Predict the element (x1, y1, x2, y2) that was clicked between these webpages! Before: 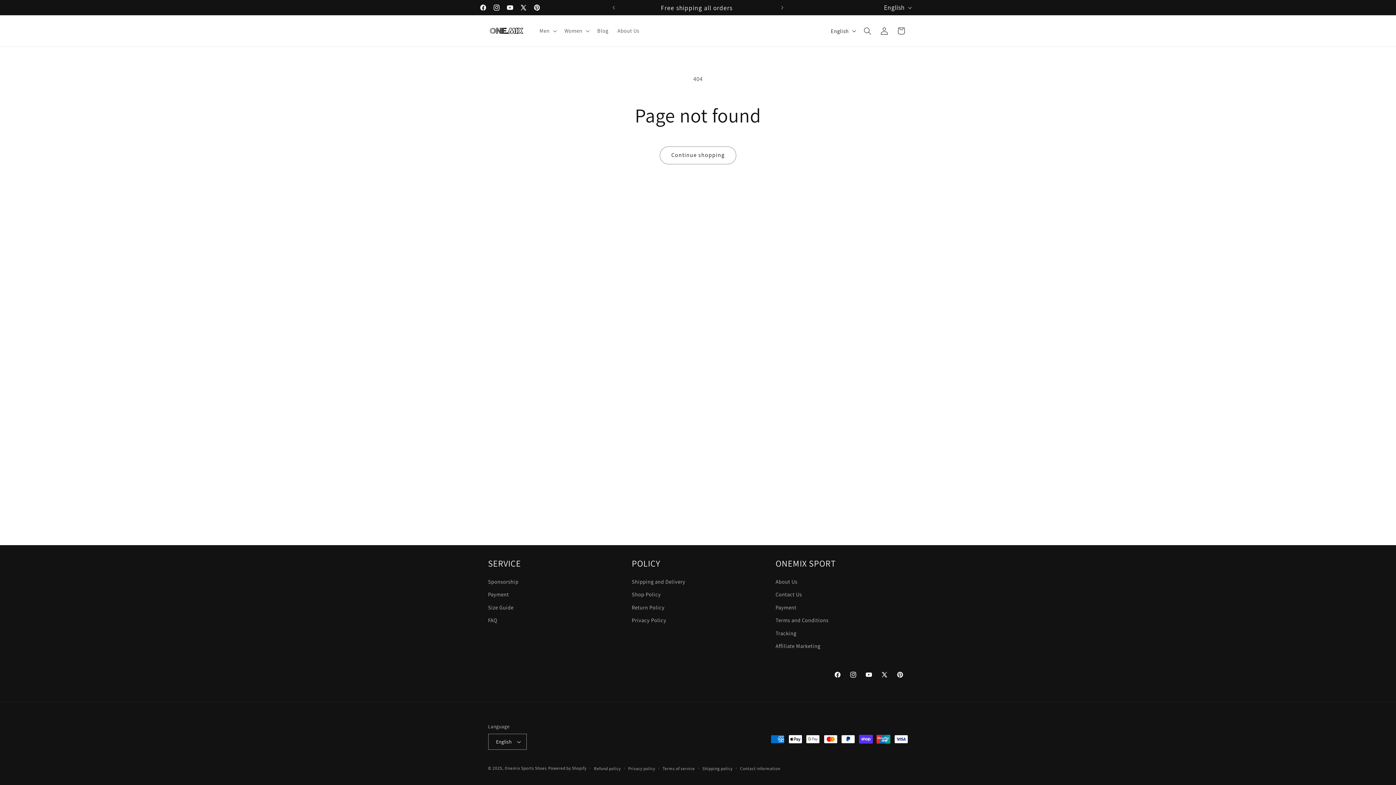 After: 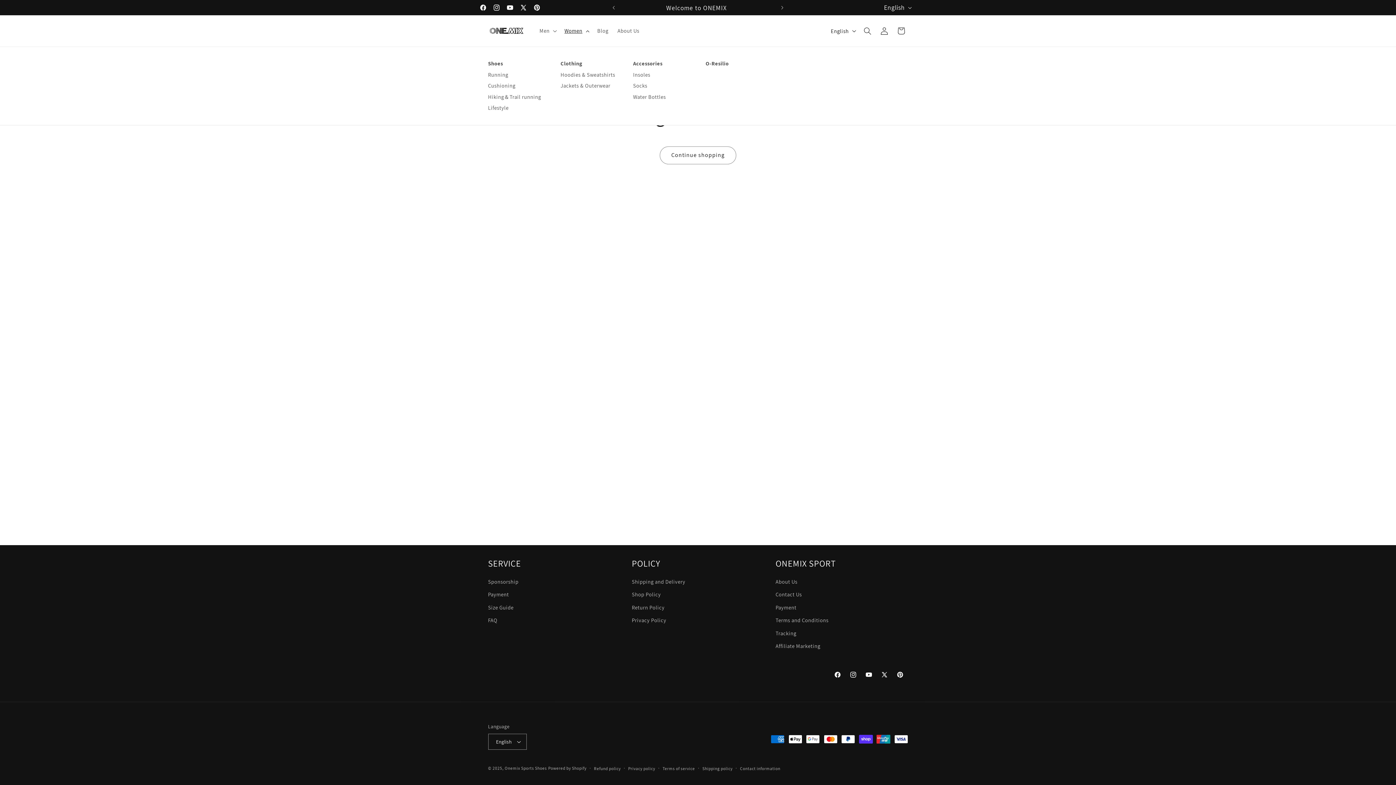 Action: label: Women bbox: (560, 23, 592, 38)